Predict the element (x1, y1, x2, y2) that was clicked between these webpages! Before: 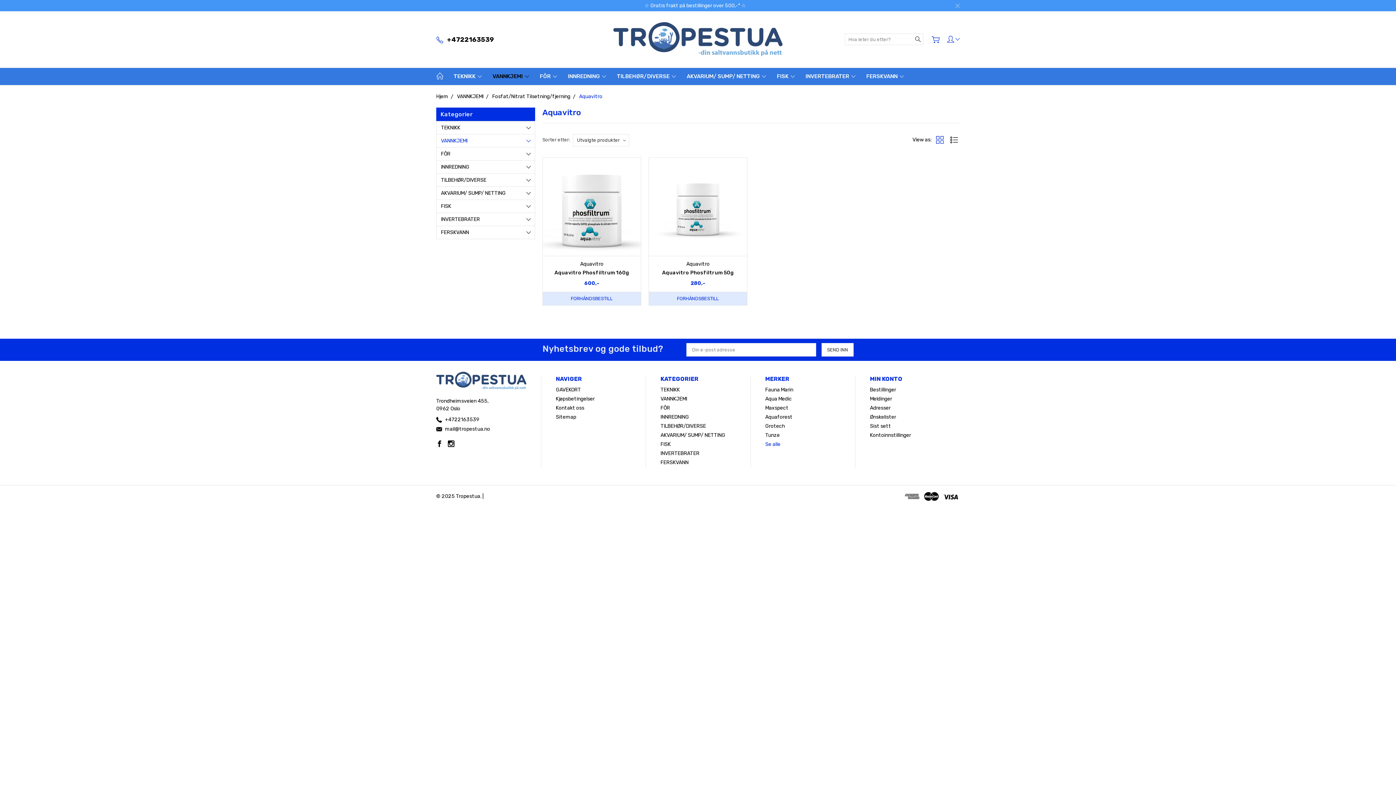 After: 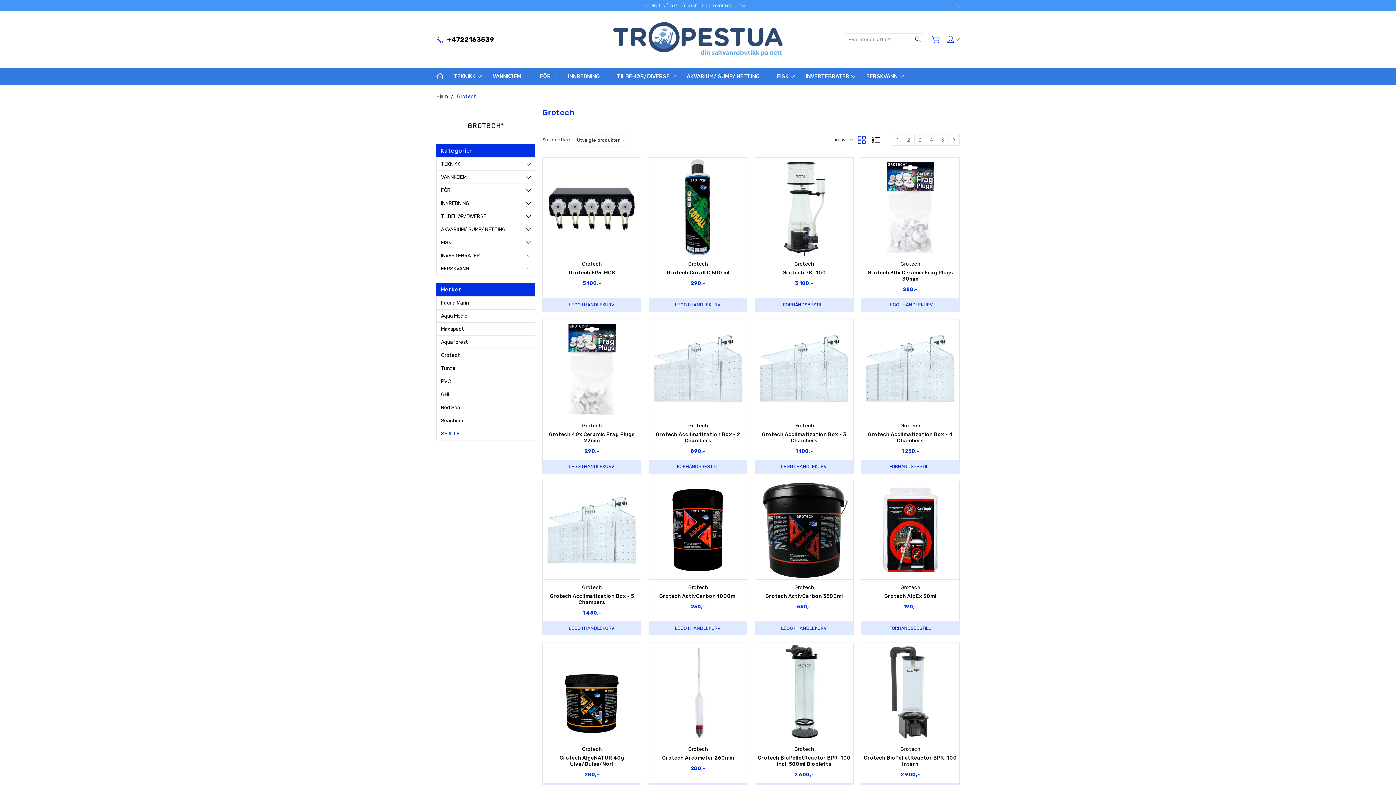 Action: label: Grotech bbox: (765, 423, 785, 429)